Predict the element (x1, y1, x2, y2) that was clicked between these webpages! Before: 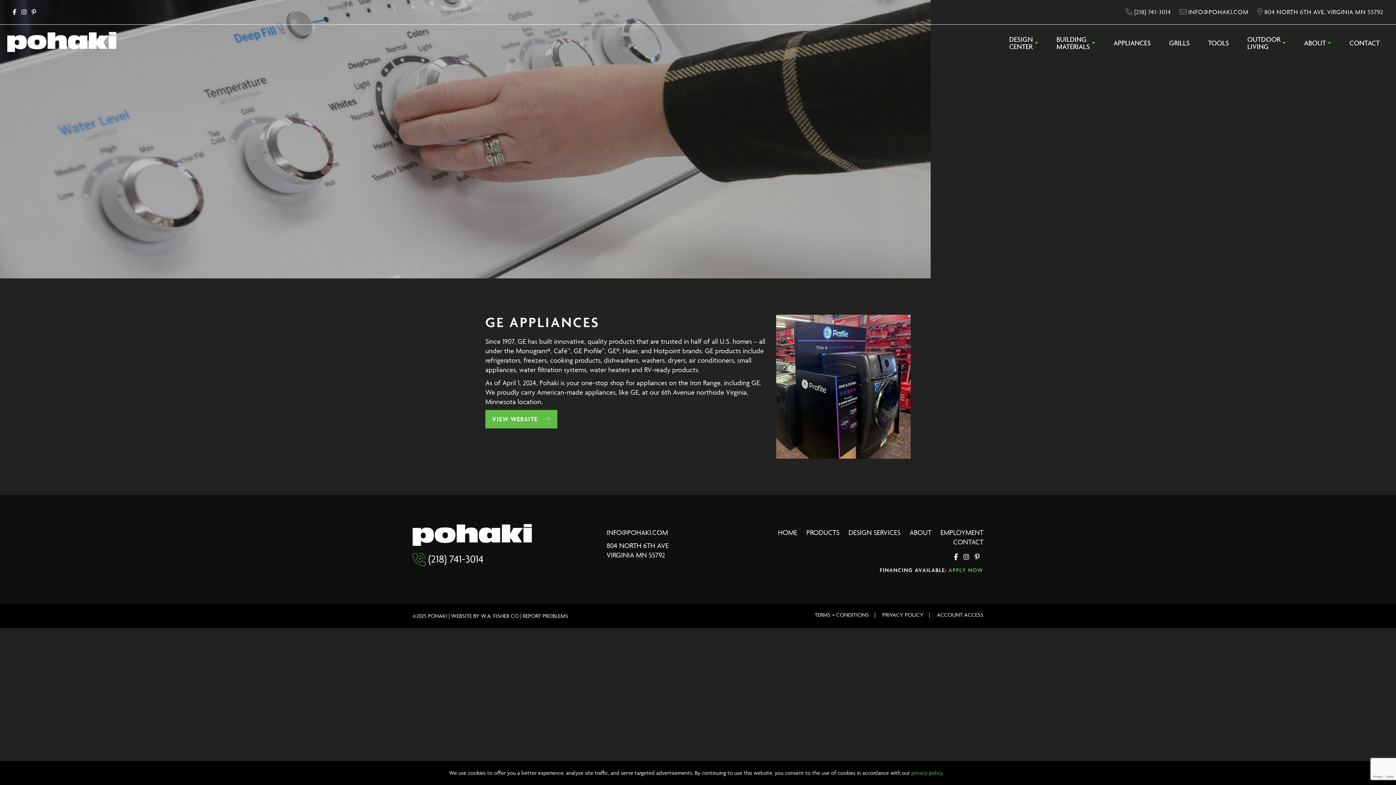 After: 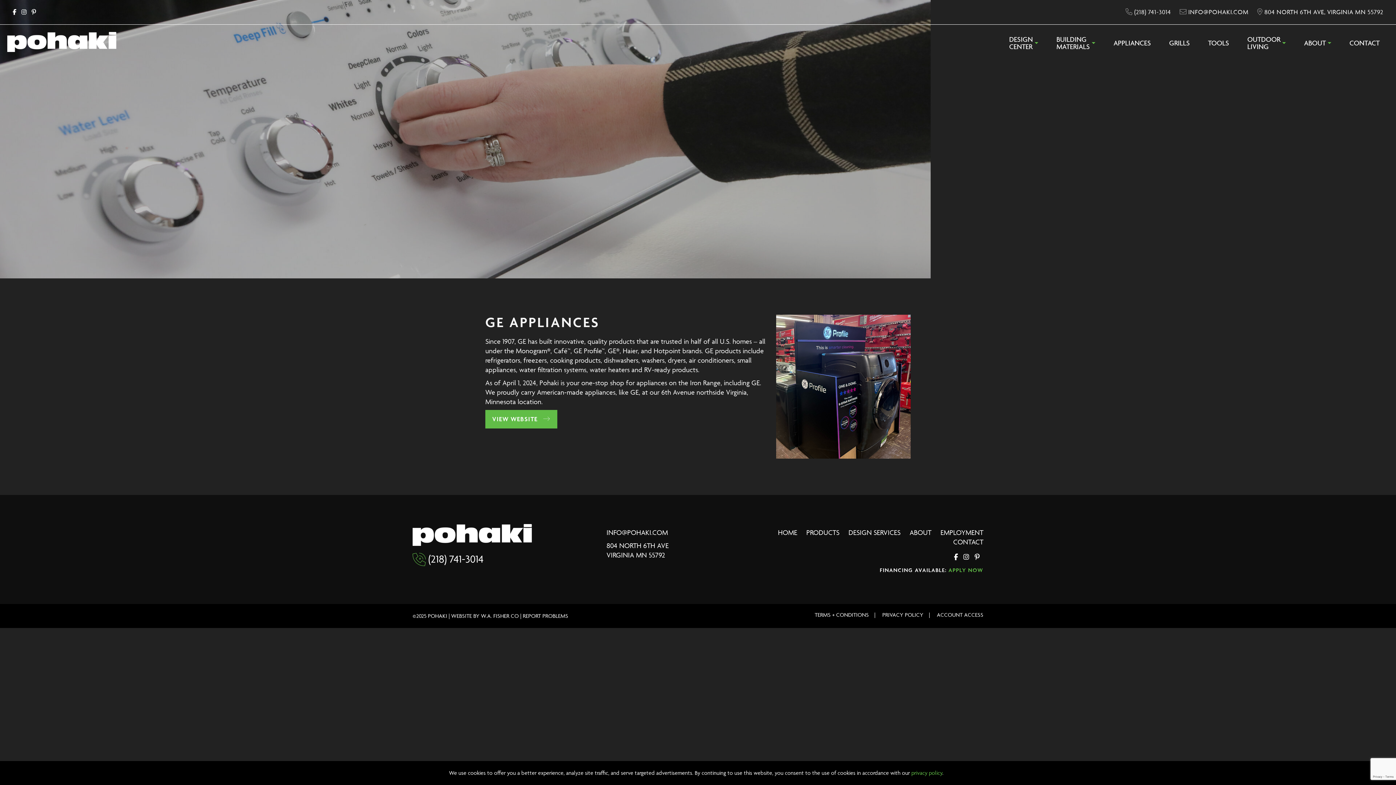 Action: bbox: (12, 7, 16, 17)